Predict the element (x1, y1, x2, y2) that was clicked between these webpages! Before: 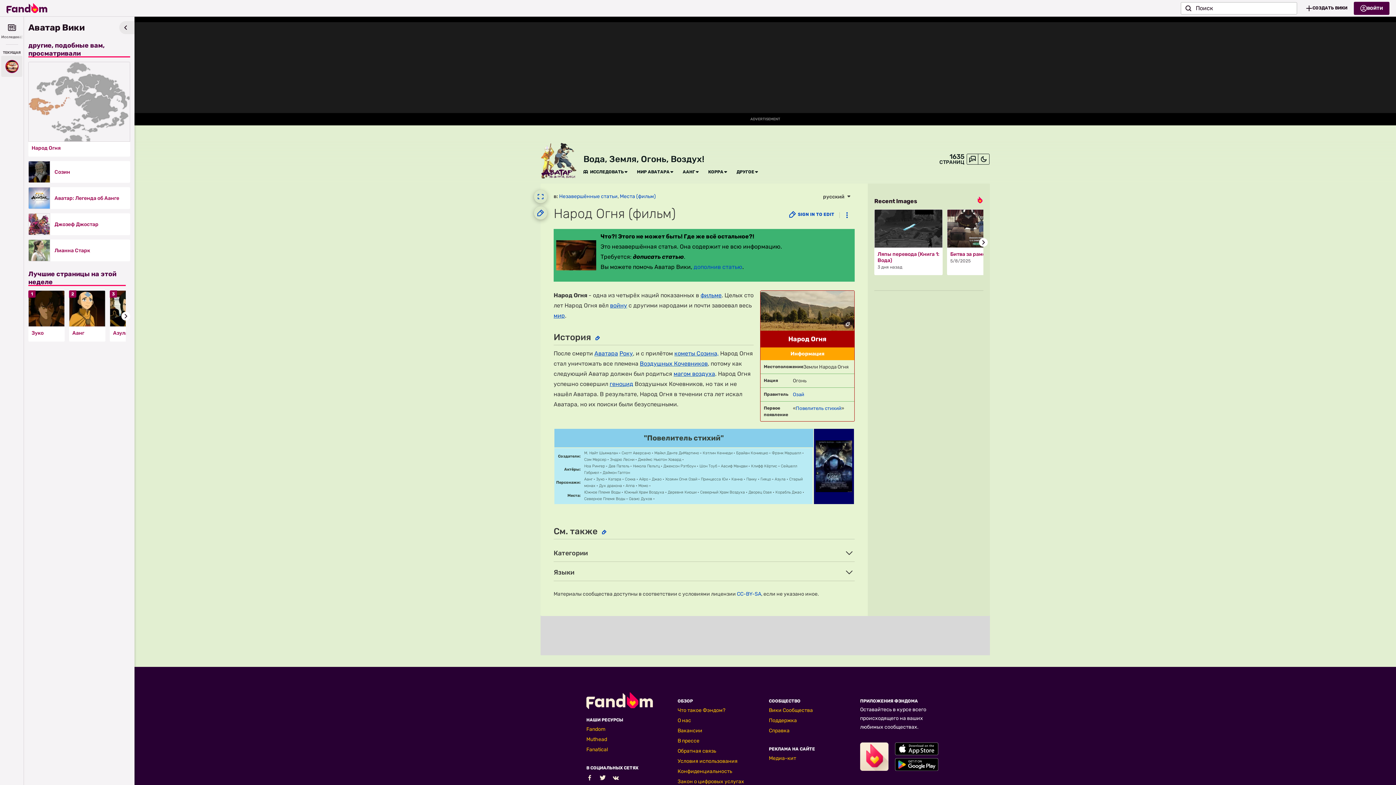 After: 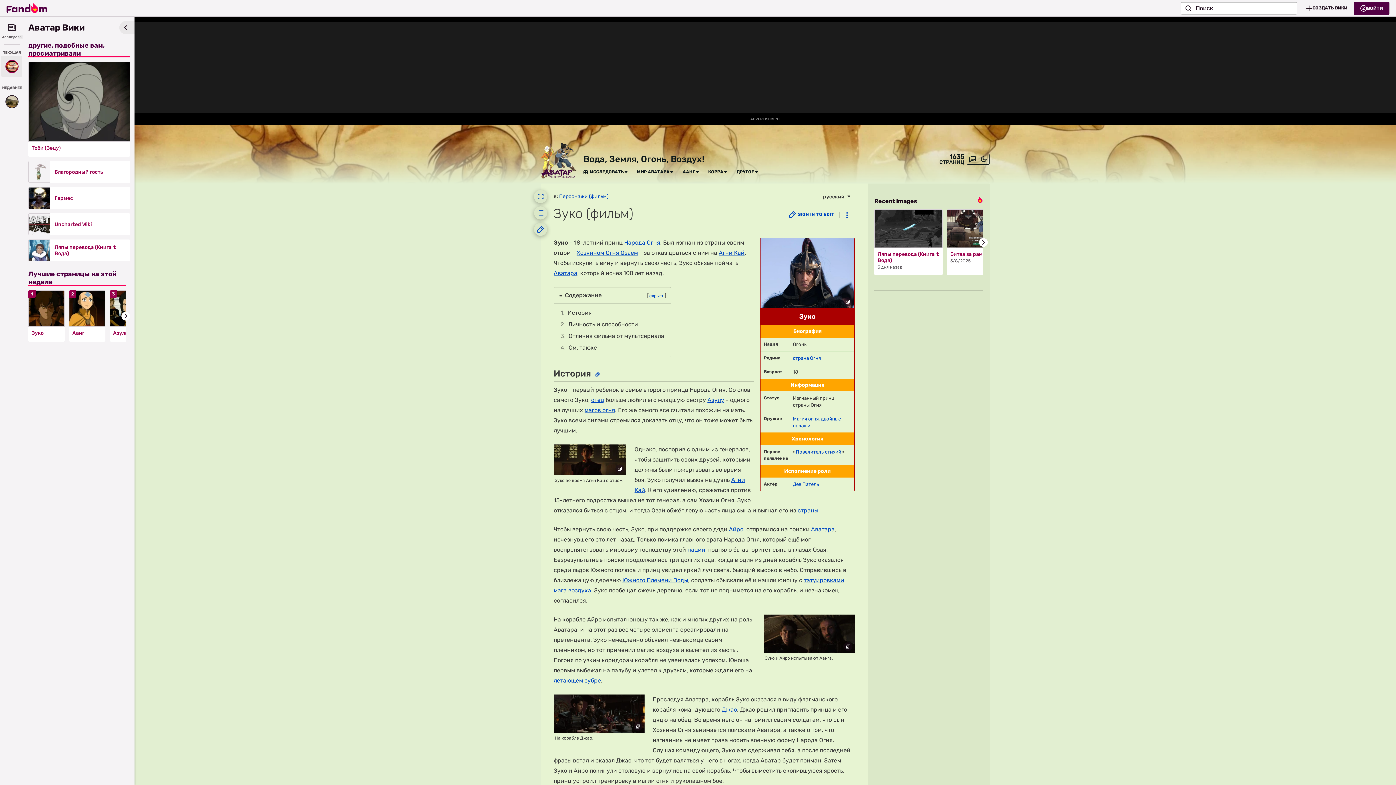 Action: label: Зуко bbox: (596, 477, 604, 481)